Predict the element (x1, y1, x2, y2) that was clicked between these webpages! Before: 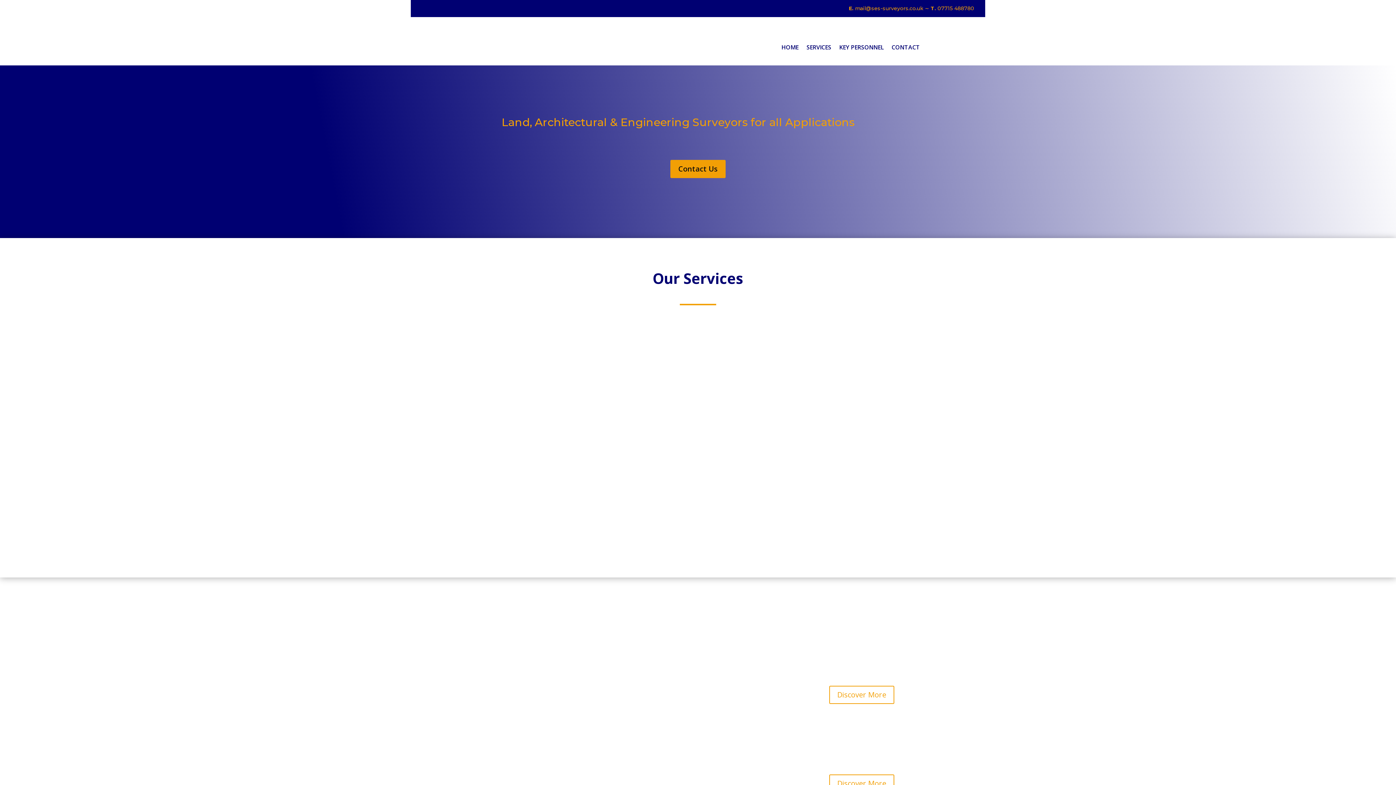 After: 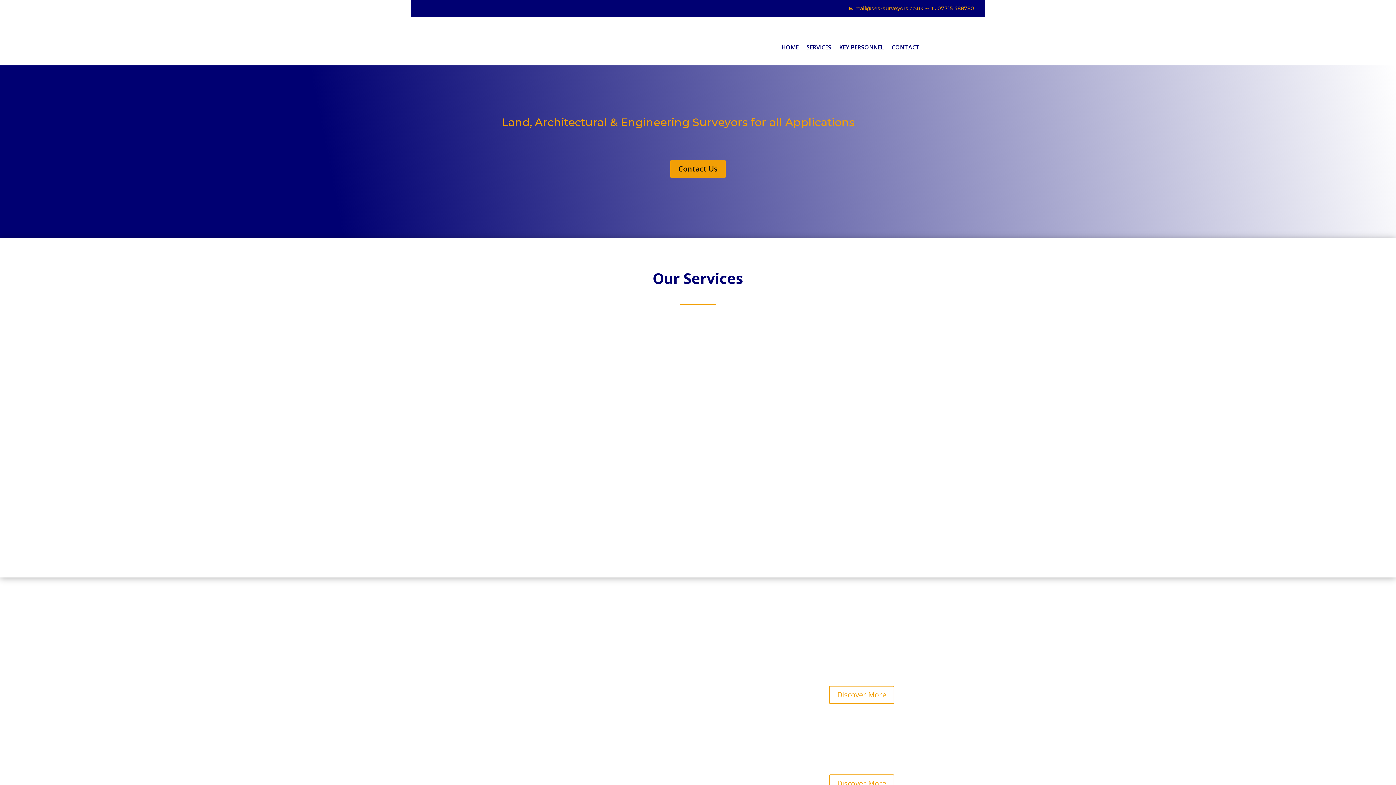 Action: bbox: (694, 408, 701, 420) label: 